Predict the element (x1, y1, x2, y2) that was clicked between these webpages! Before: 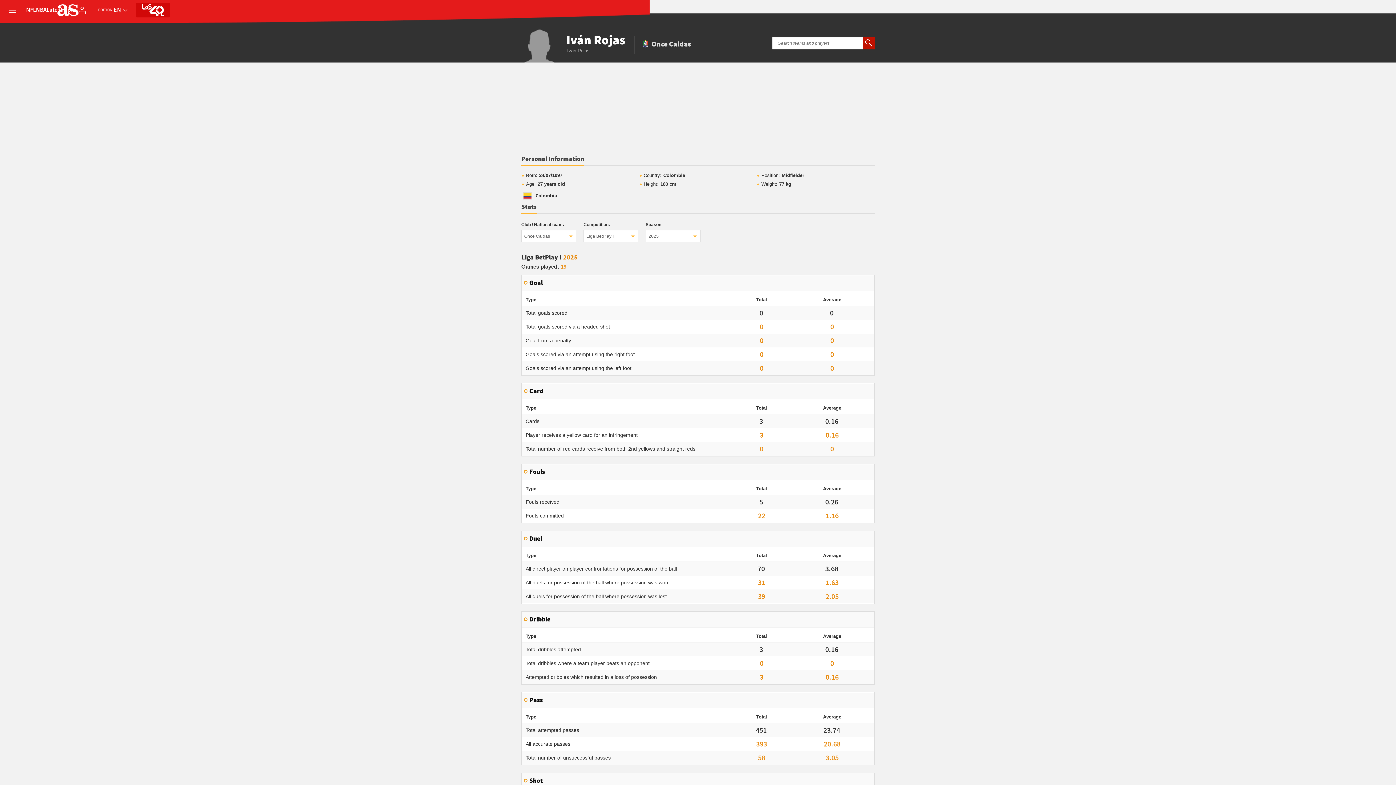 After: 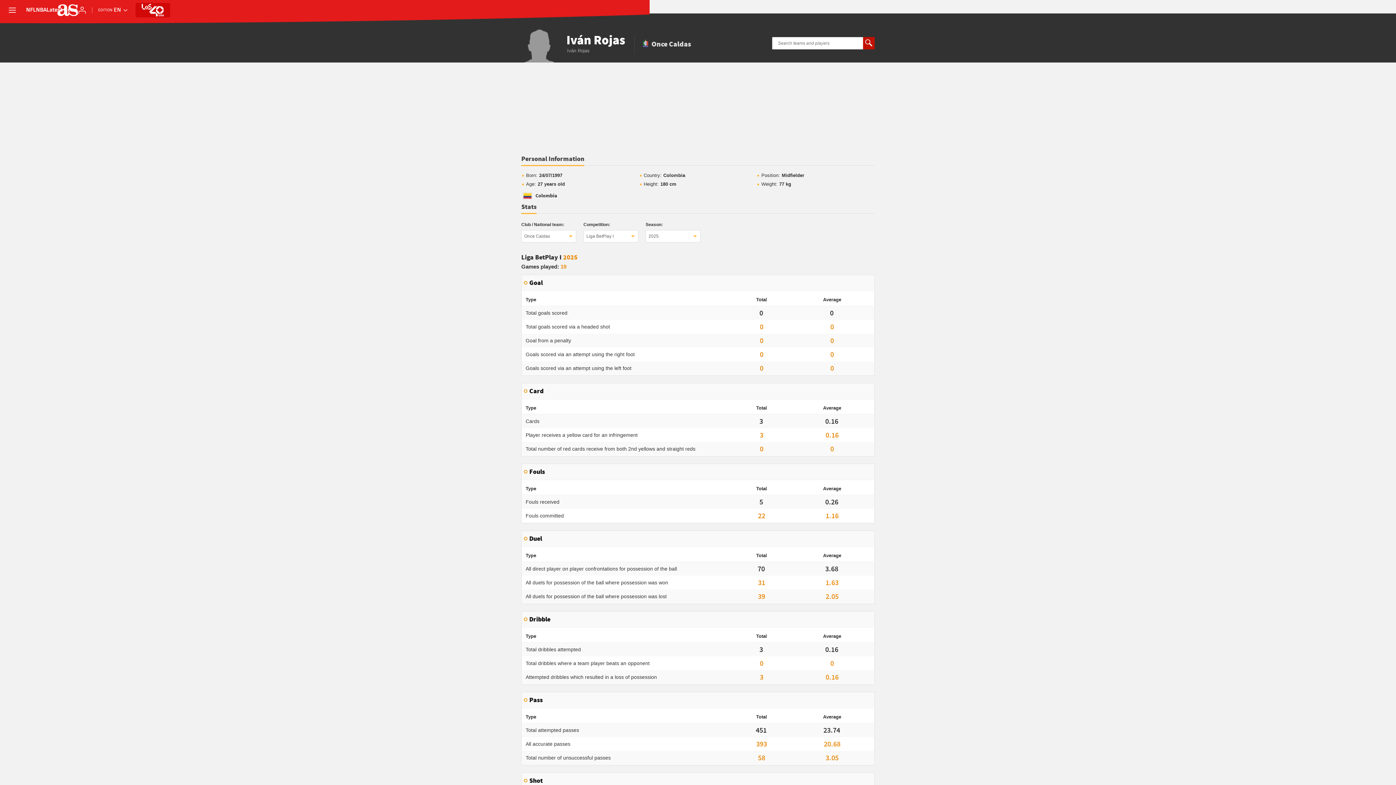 Action: bbox: (521, 155, 584, 166) label: Personal Information